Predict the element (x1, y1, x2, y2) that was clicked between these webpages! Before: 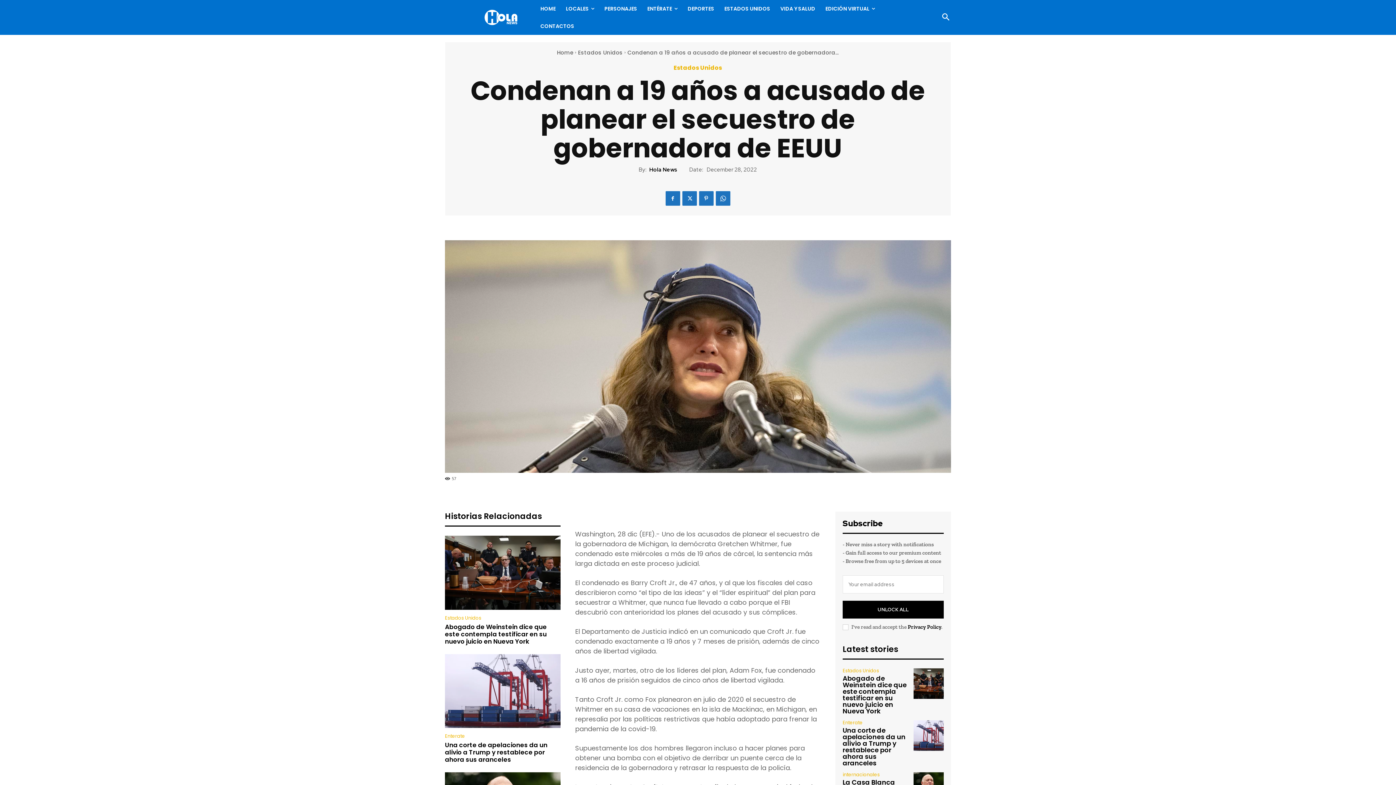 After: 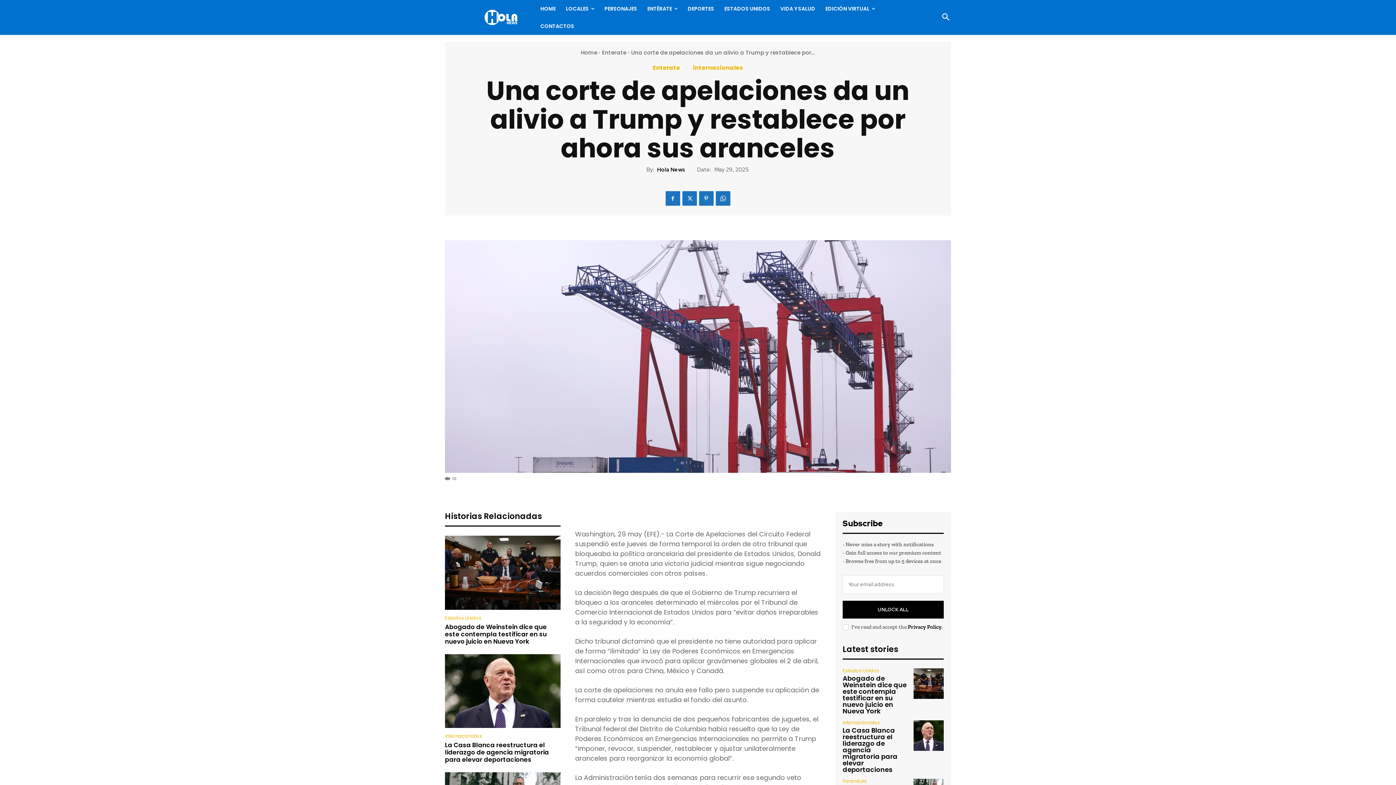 Action: bbox: (913, 720, 944, 751)